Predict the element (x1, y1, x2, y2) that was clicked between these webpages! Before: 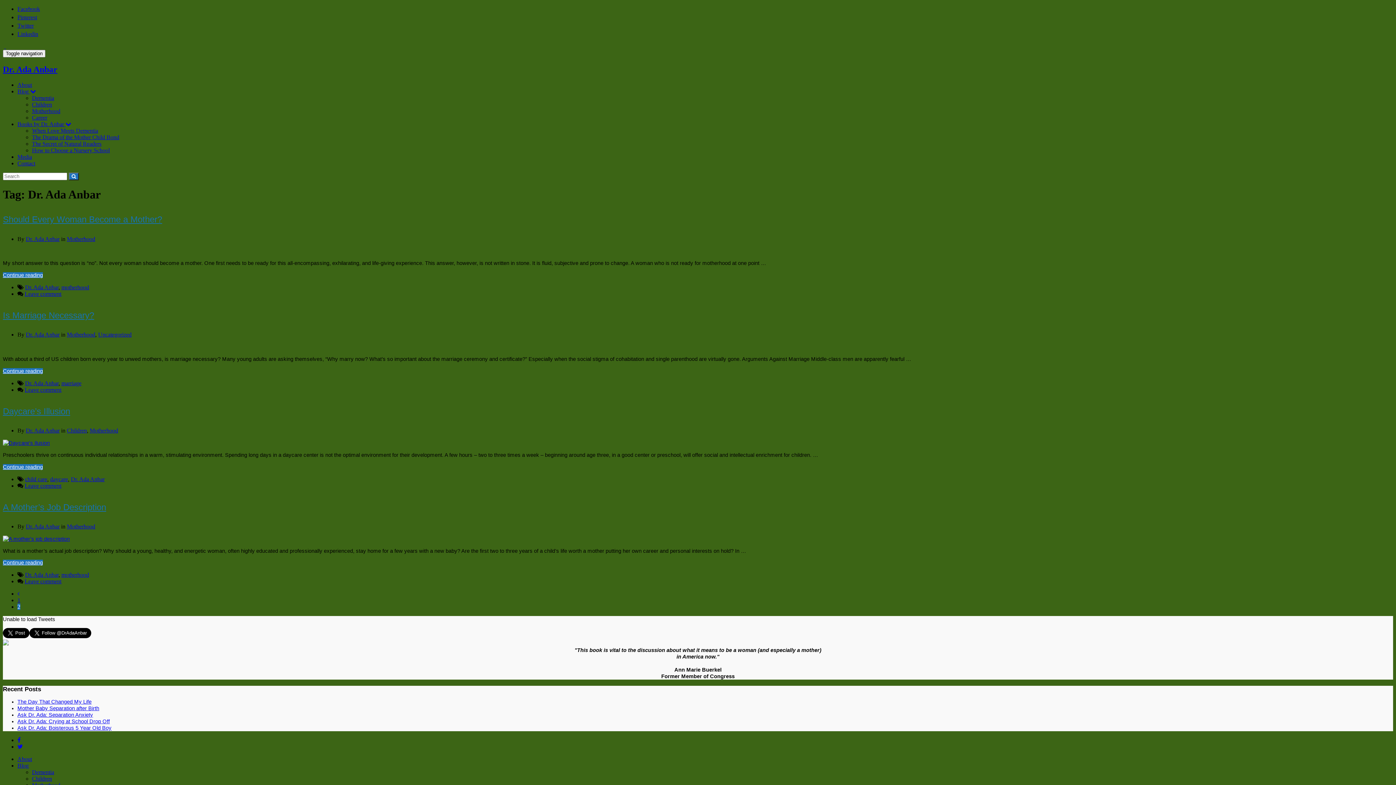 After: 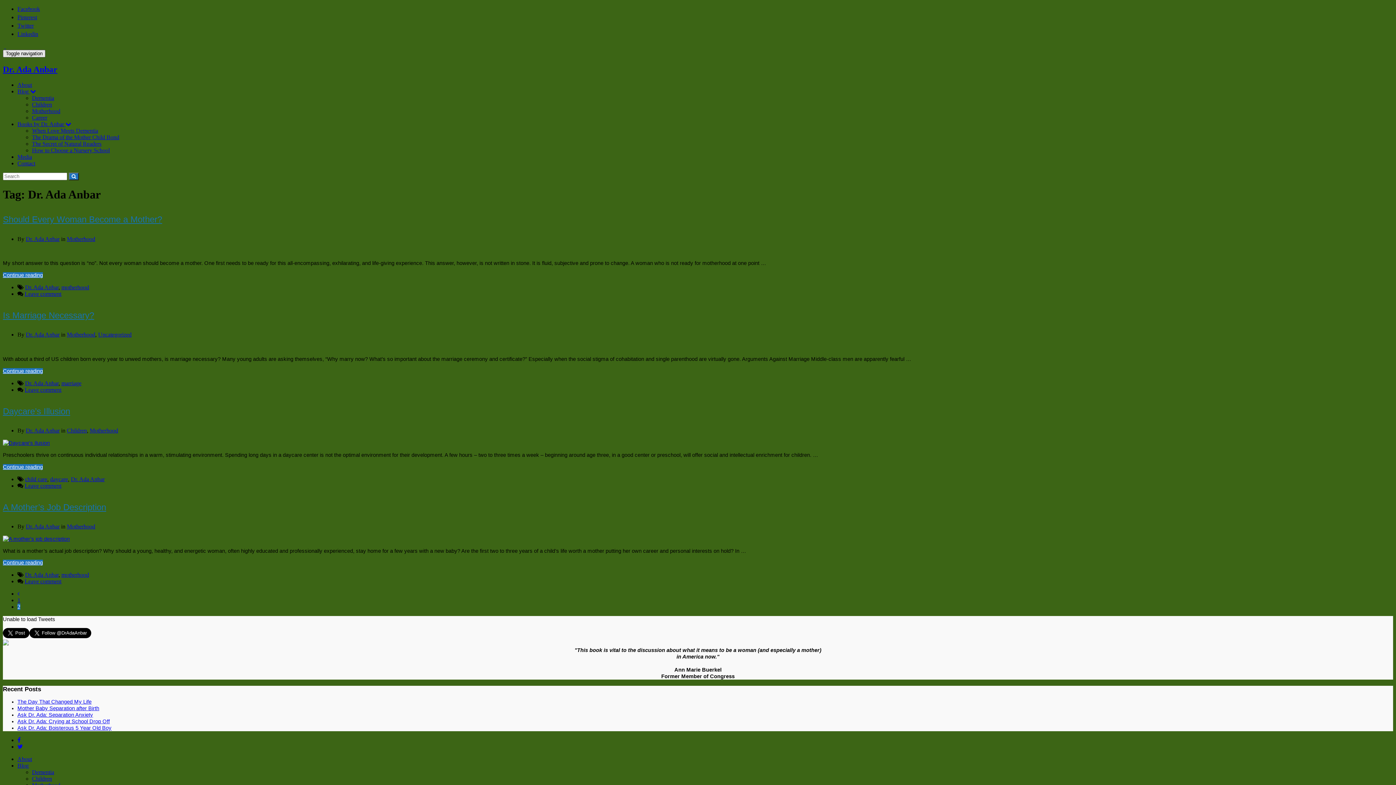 Action: label: Toggle navigation bbox: (2, 49, 45, 57)